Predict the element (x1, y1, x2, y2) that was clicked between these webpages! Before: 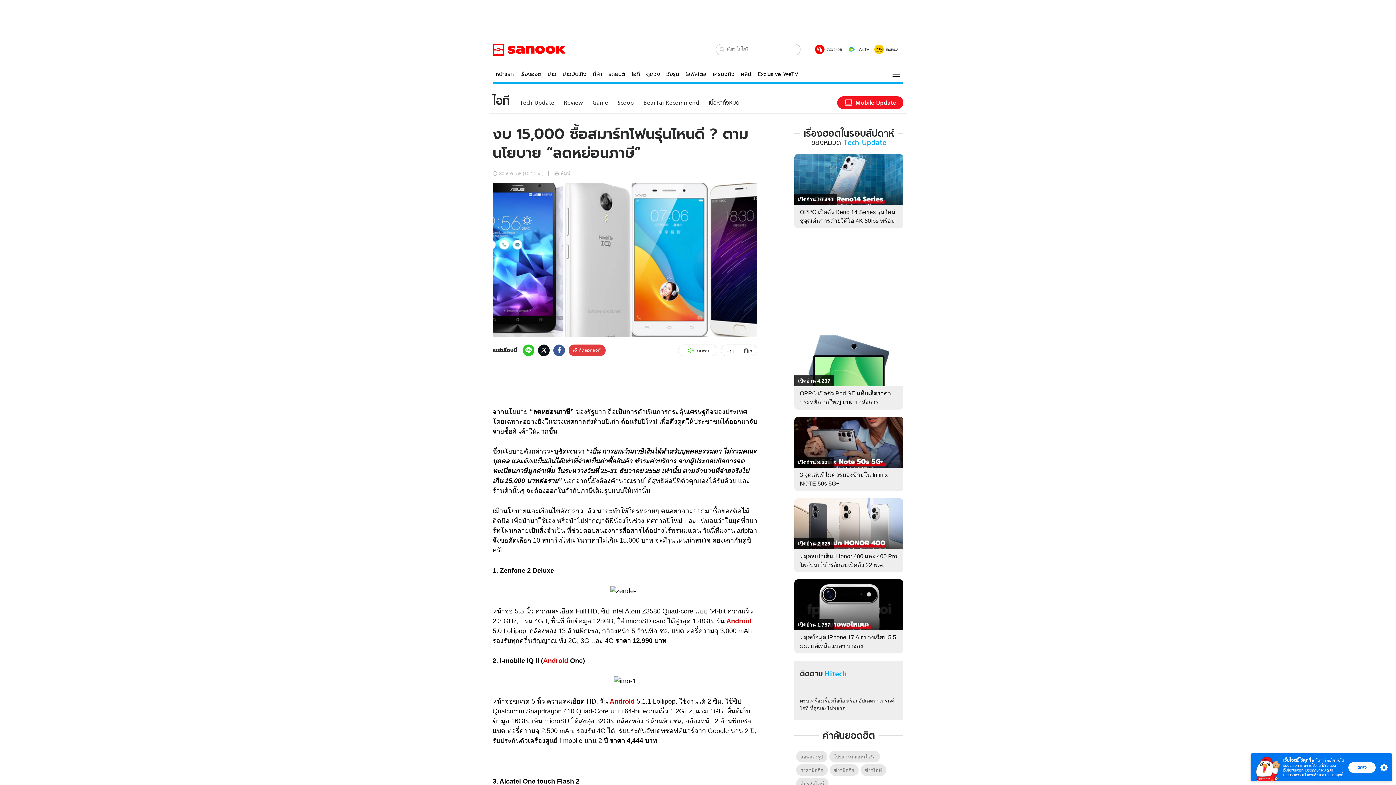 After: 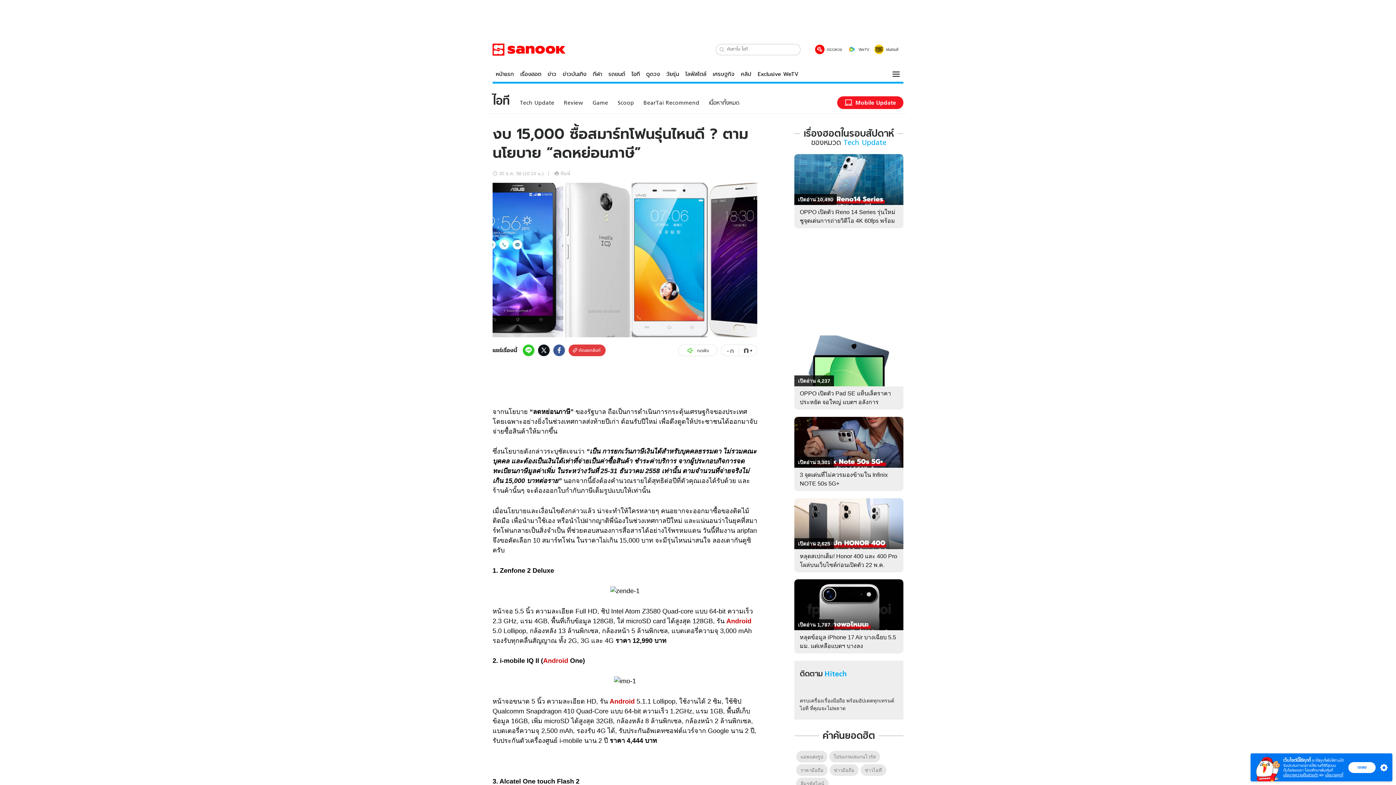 Action: bbox: (717, 45, 726, 53) label: search